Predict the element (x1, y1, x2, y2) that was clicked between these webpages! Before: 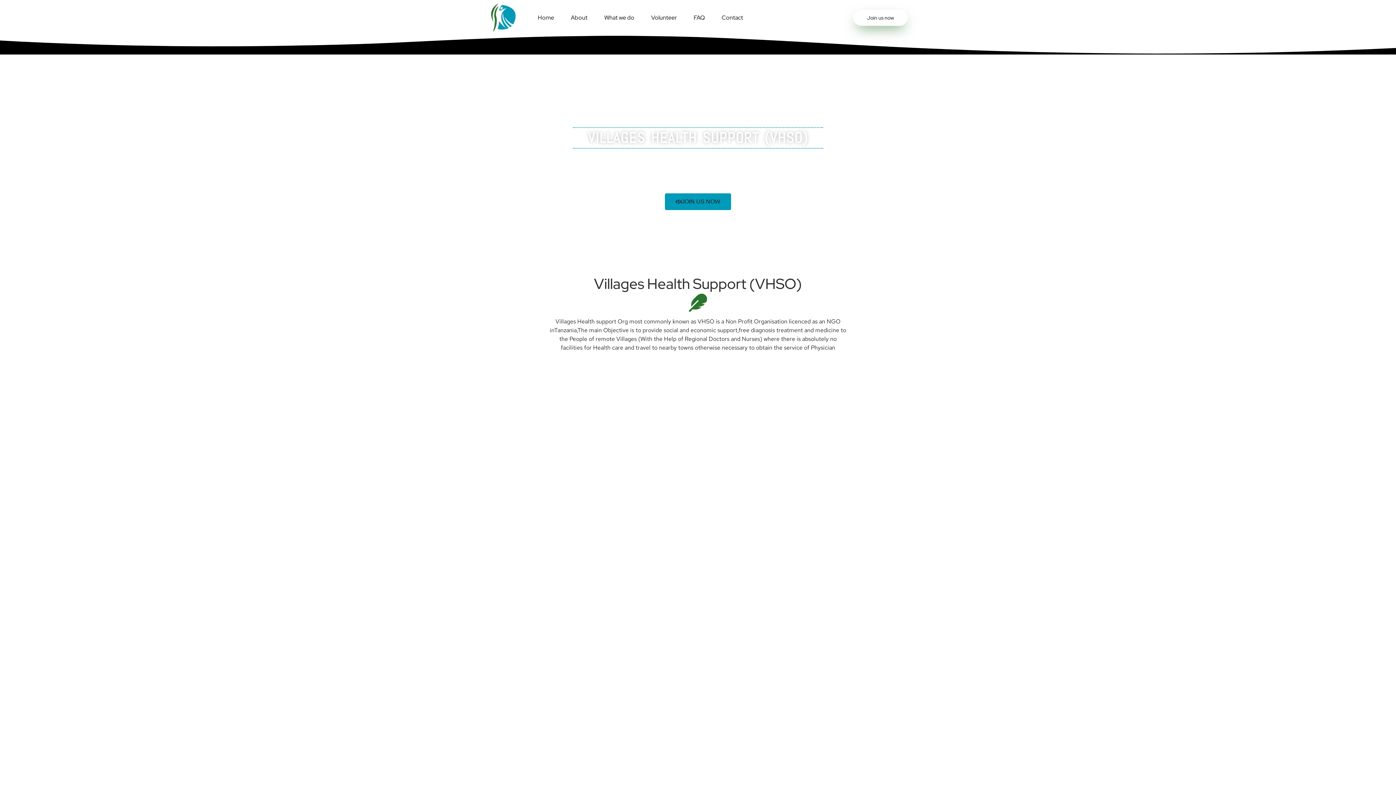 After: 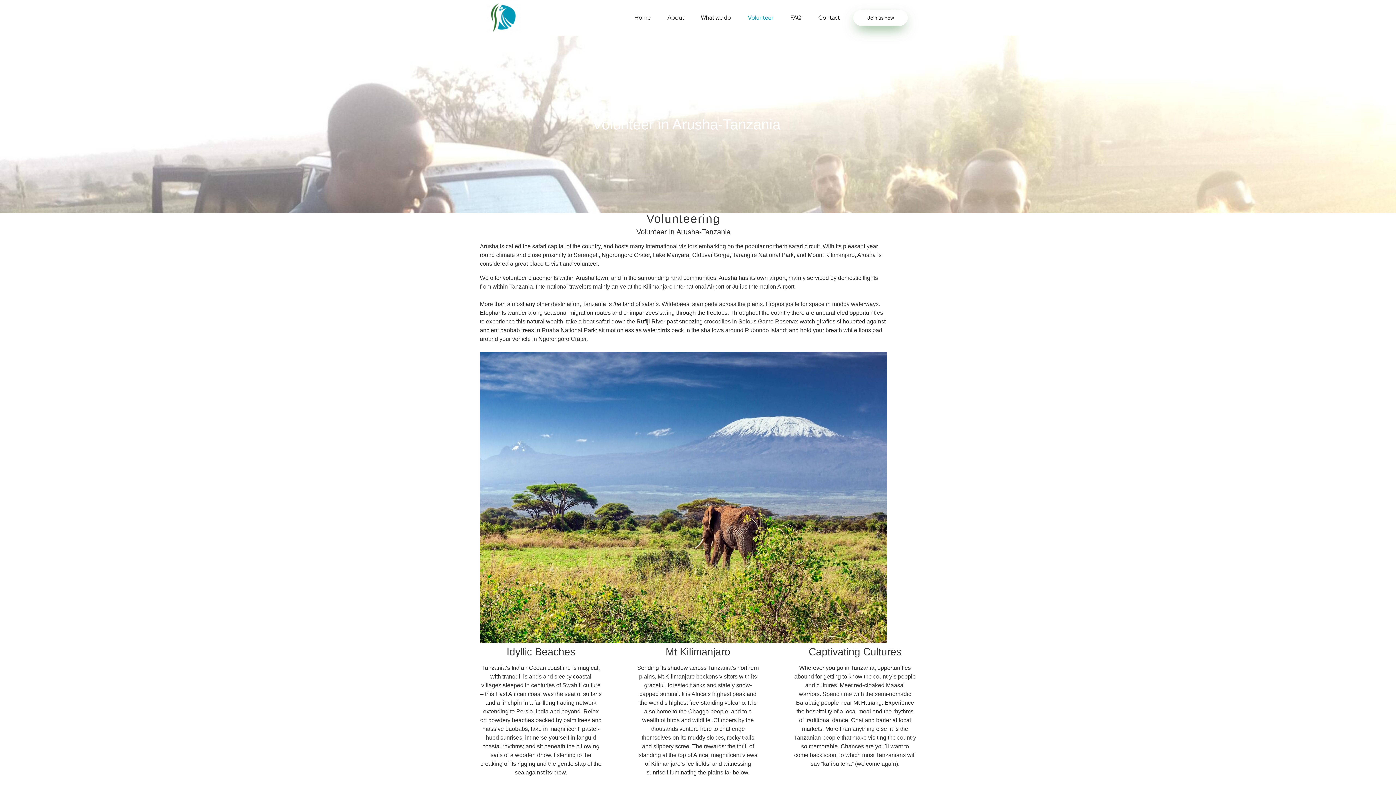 Action: label: Volunteer bbox: (634, 8, 677, 26)